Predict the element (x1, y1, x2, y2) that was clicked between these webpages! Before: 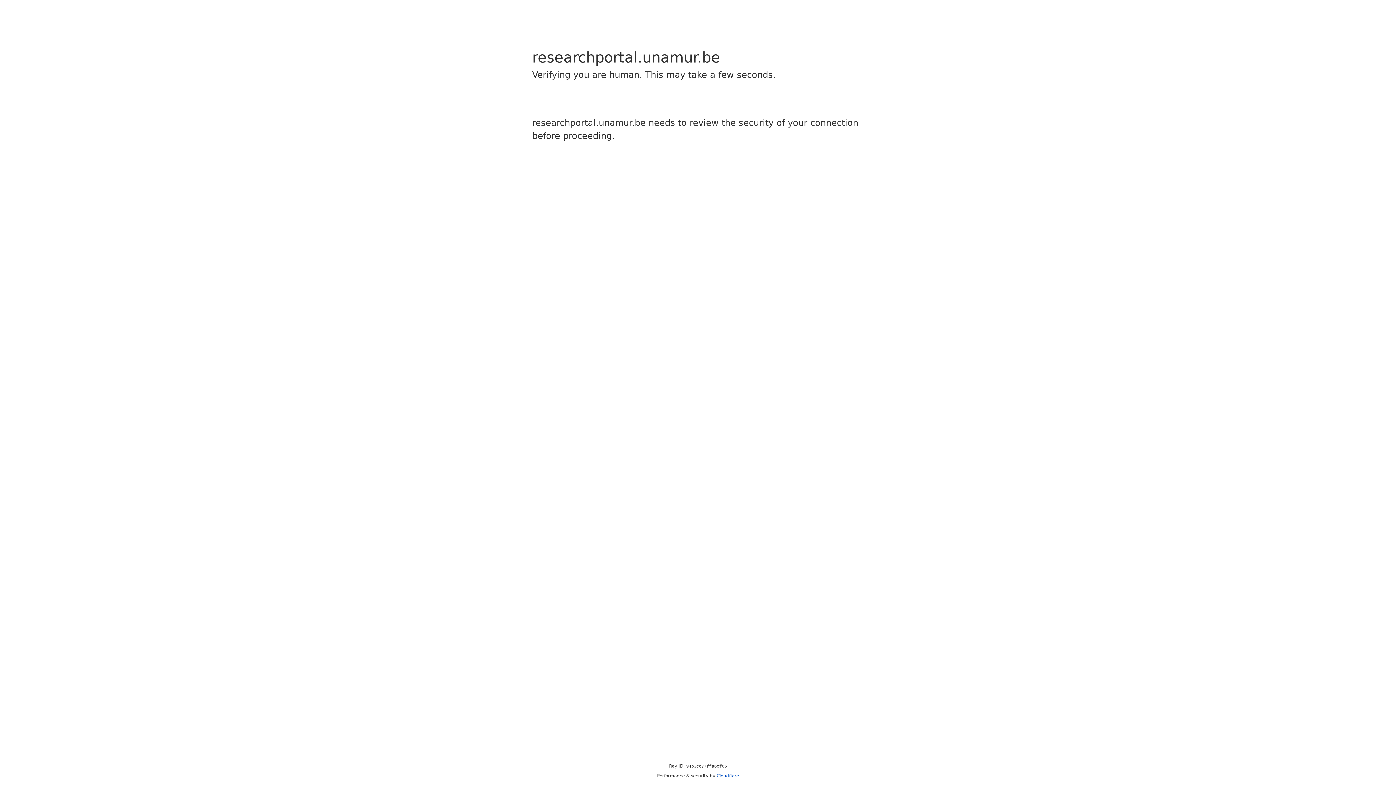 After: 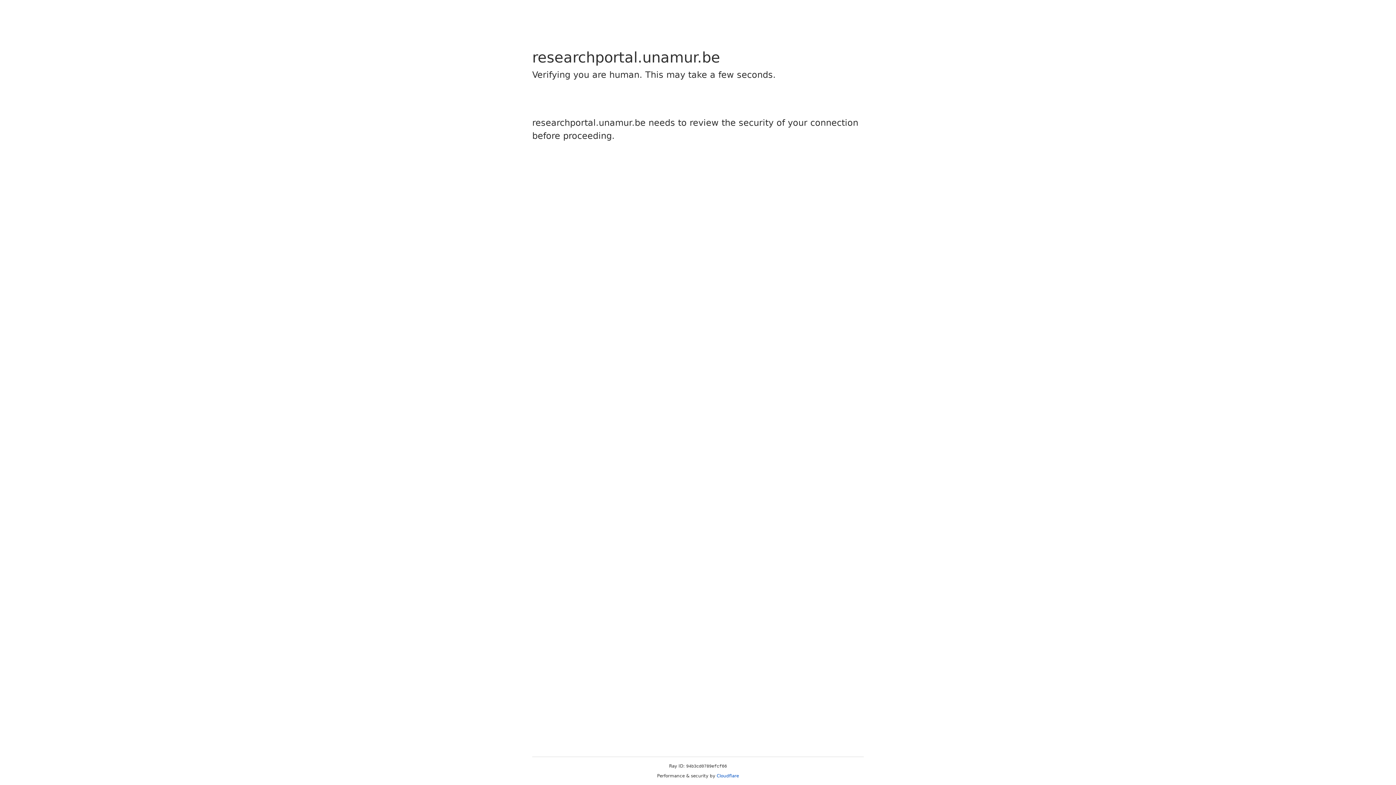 Action: label: Cloudflare bbox: (716, 773, 739, 778)